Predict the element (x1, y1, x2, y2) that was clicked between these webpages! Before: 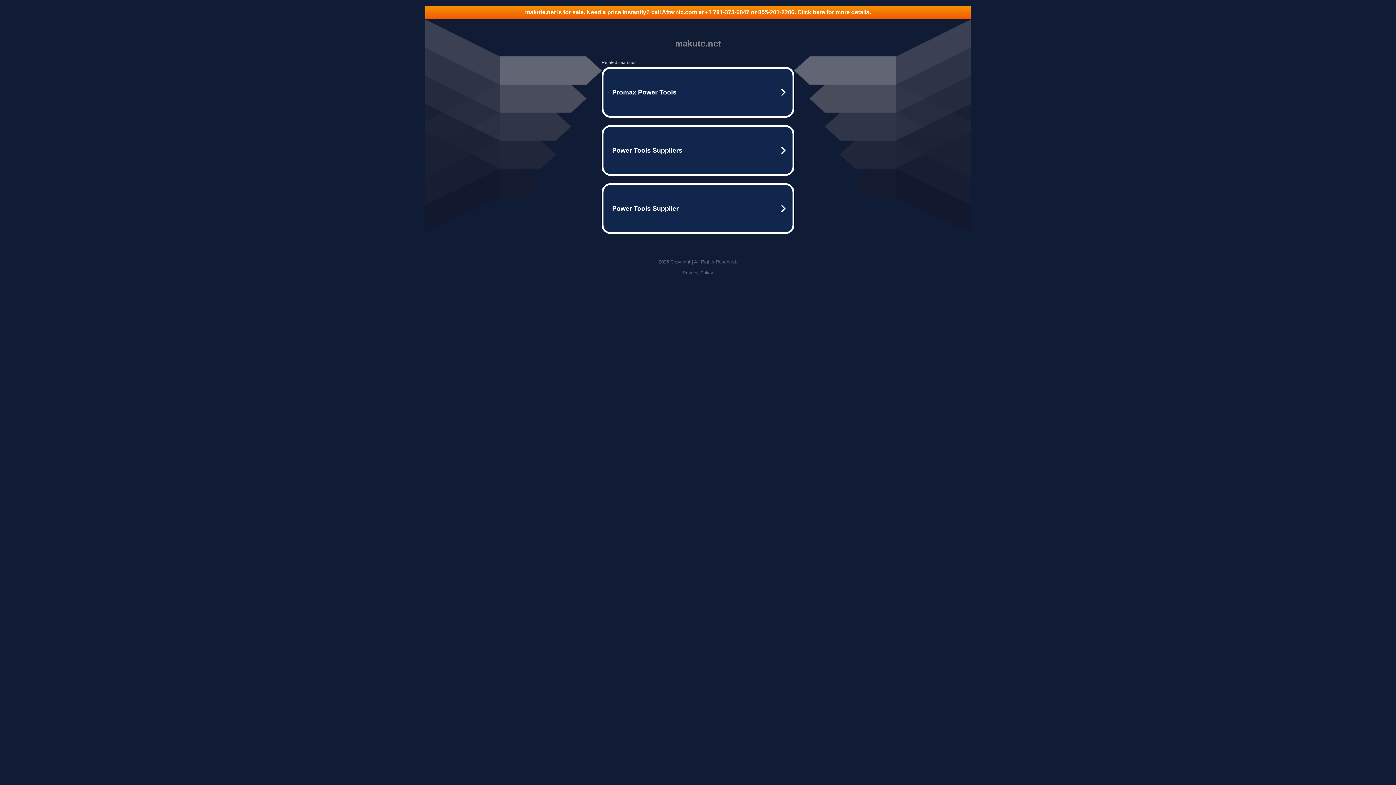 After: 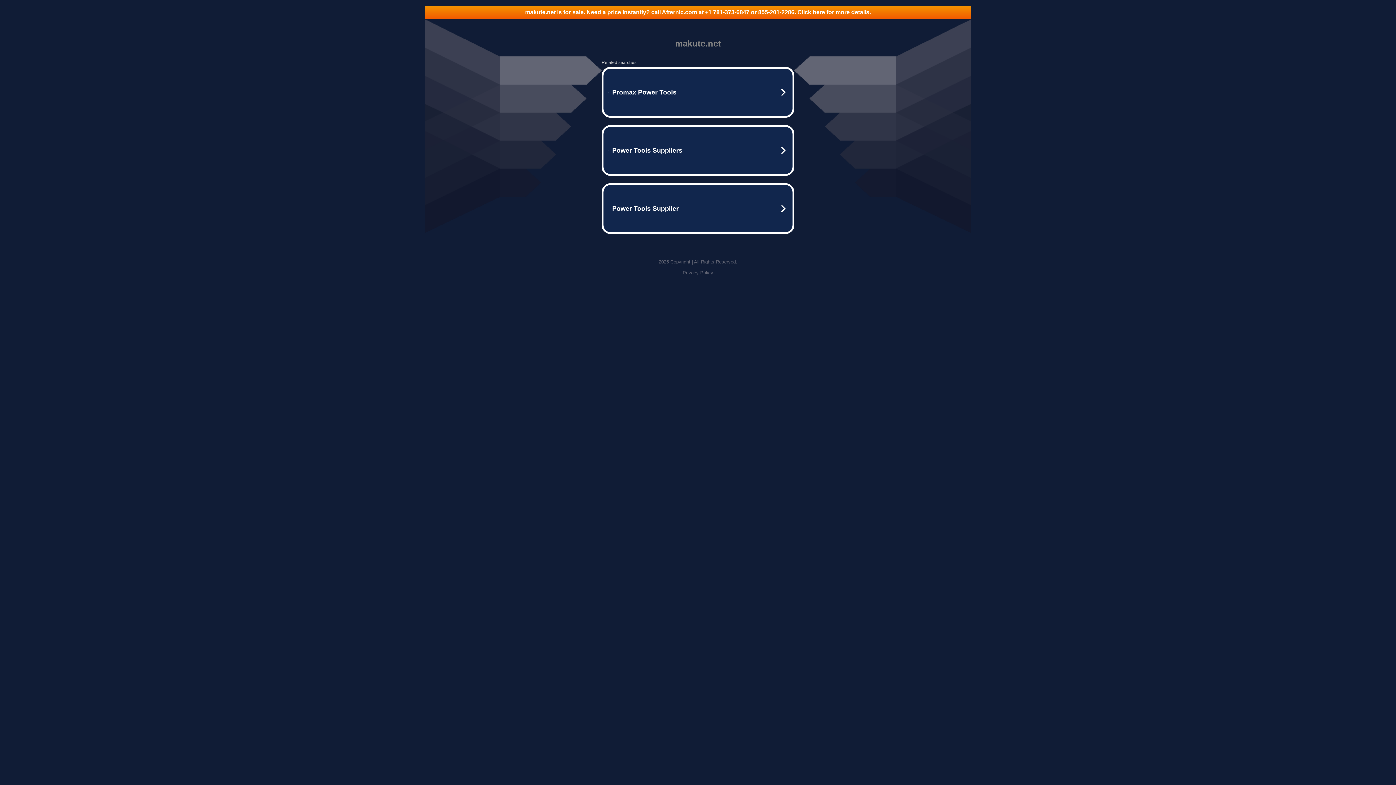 Action: bbox: (682, 270, 713, 275) label: Privacy Policy